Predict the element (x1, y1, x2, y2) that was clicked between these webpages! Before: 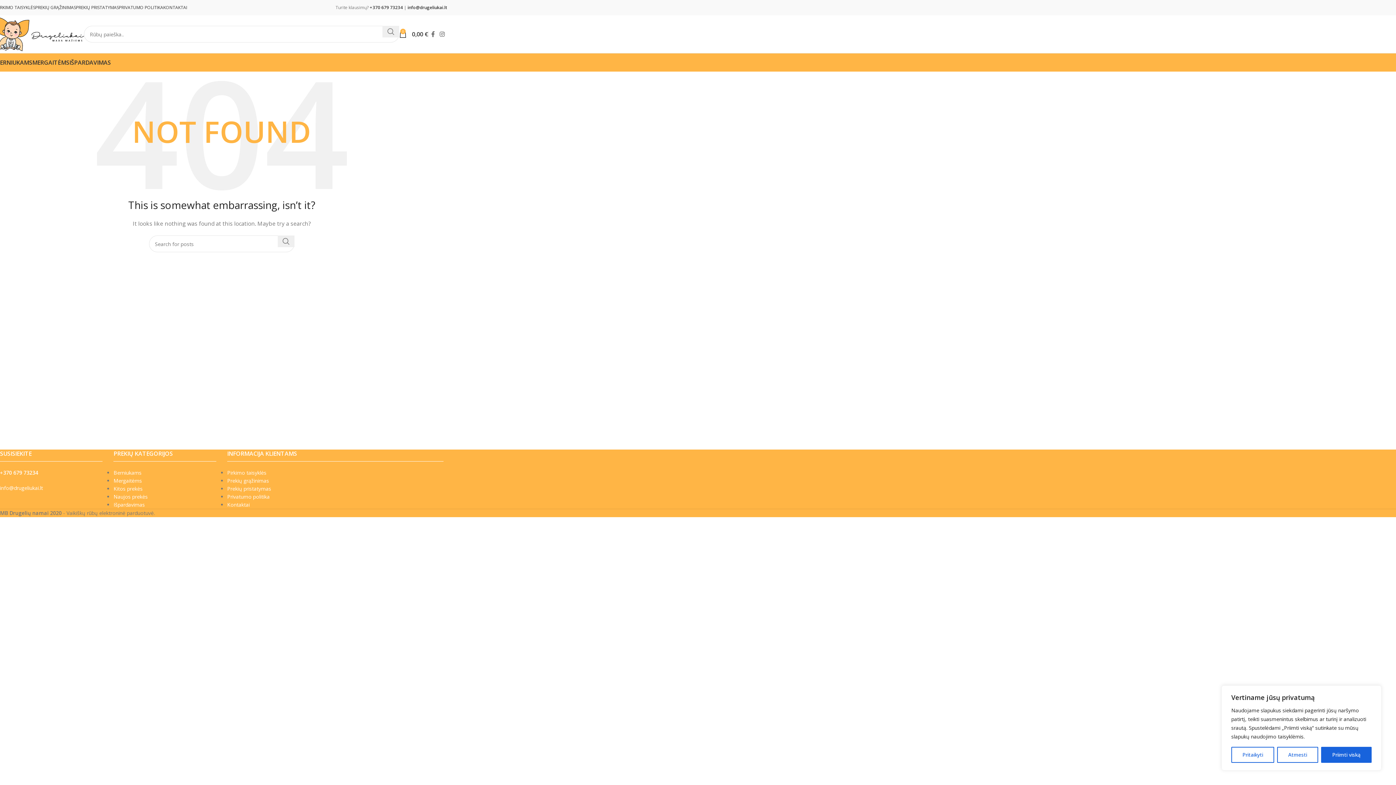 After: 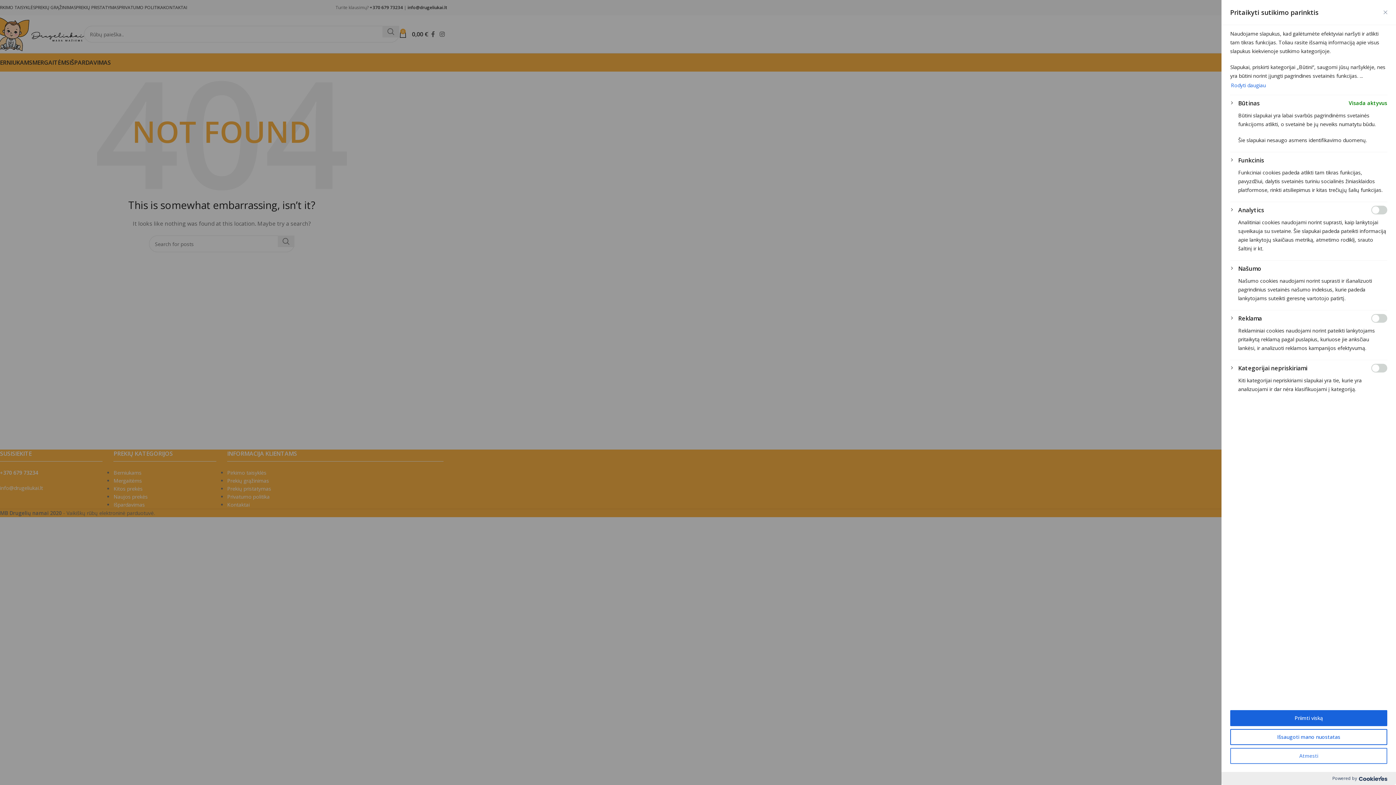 Action: bbox: (1231, 747, 1274, 763) label: Pritaikyti